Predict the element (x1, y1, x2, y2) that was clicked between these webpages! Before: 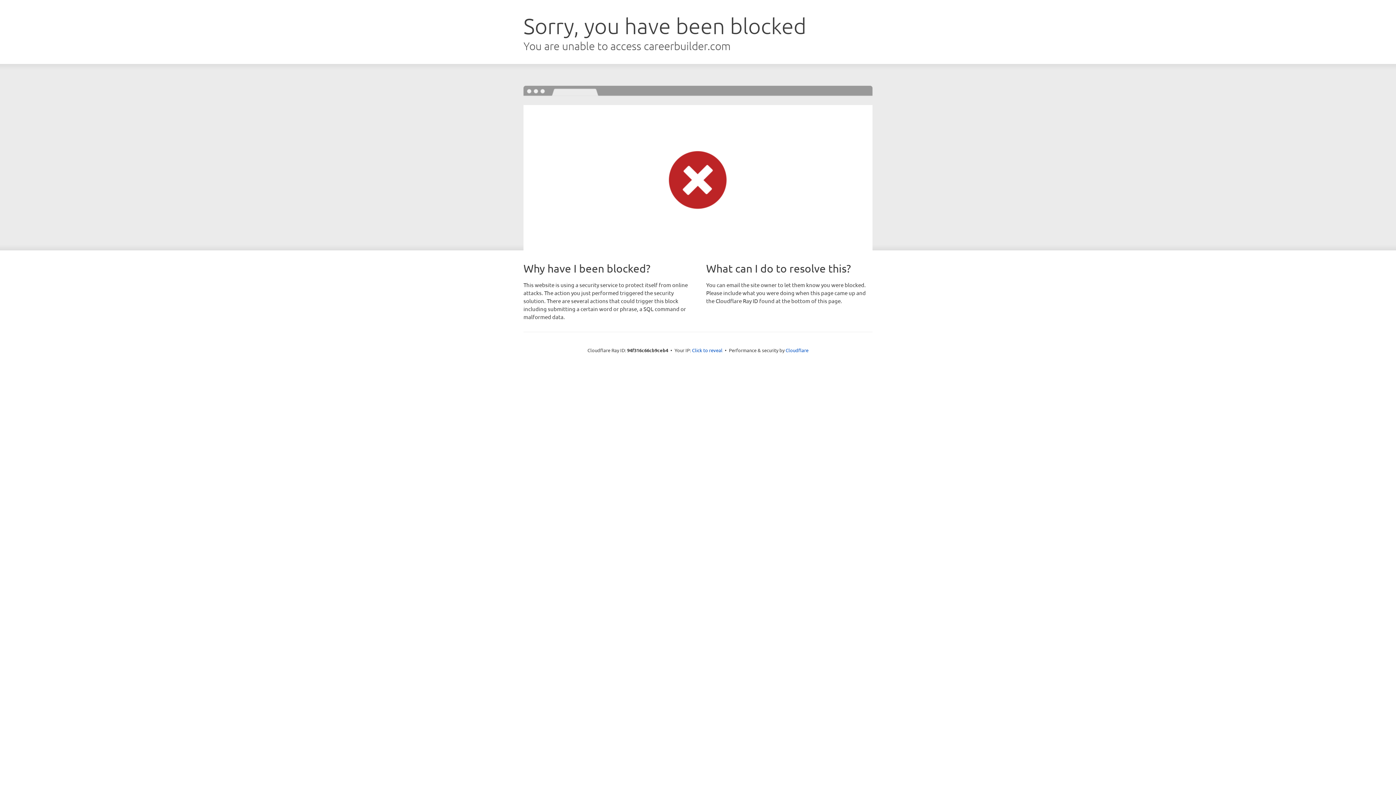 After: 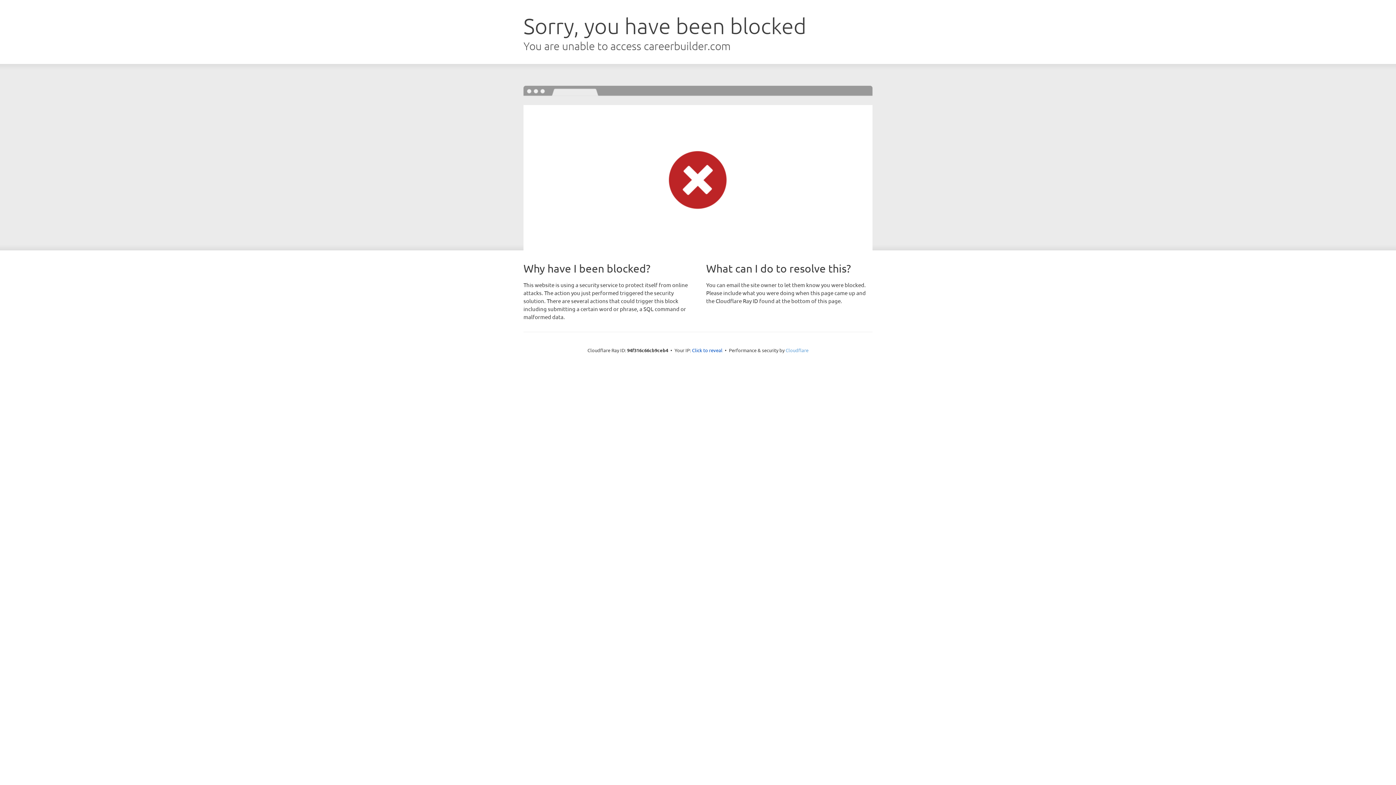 Action: label: Cloudflare bbox: (785, 347, 808, 353)